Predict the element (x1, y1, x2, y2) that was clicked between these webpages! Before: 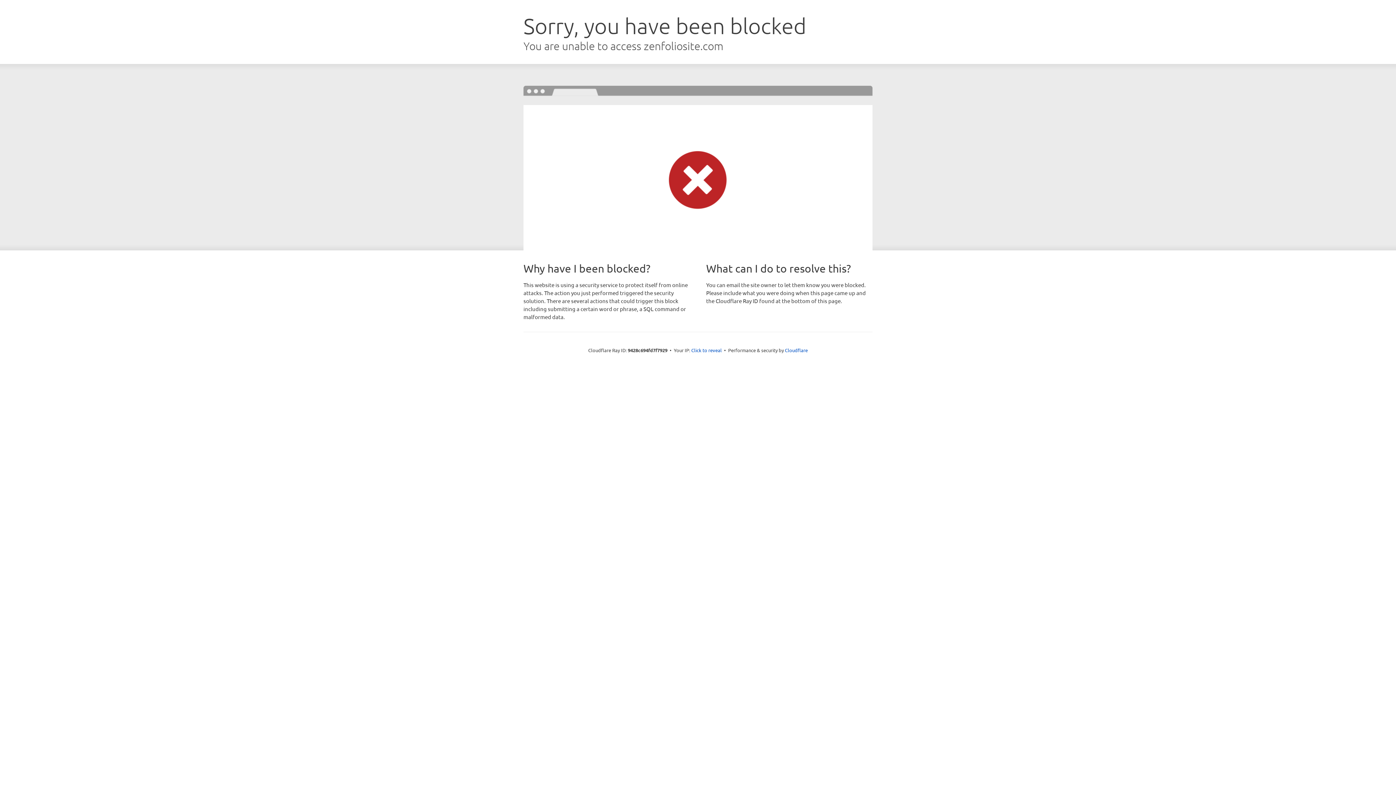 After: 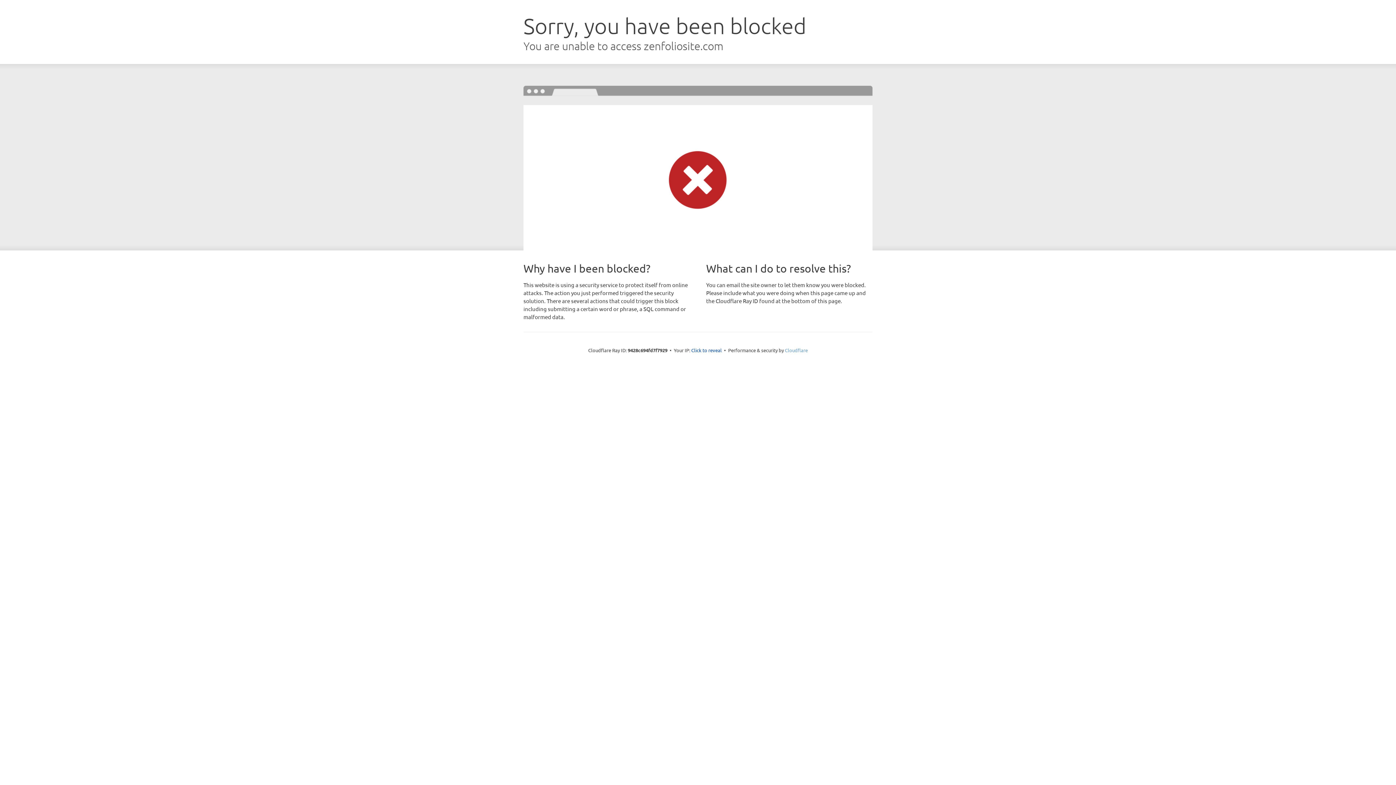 Action: bbox: (785, 347, 808, 353) label: Cloudflare